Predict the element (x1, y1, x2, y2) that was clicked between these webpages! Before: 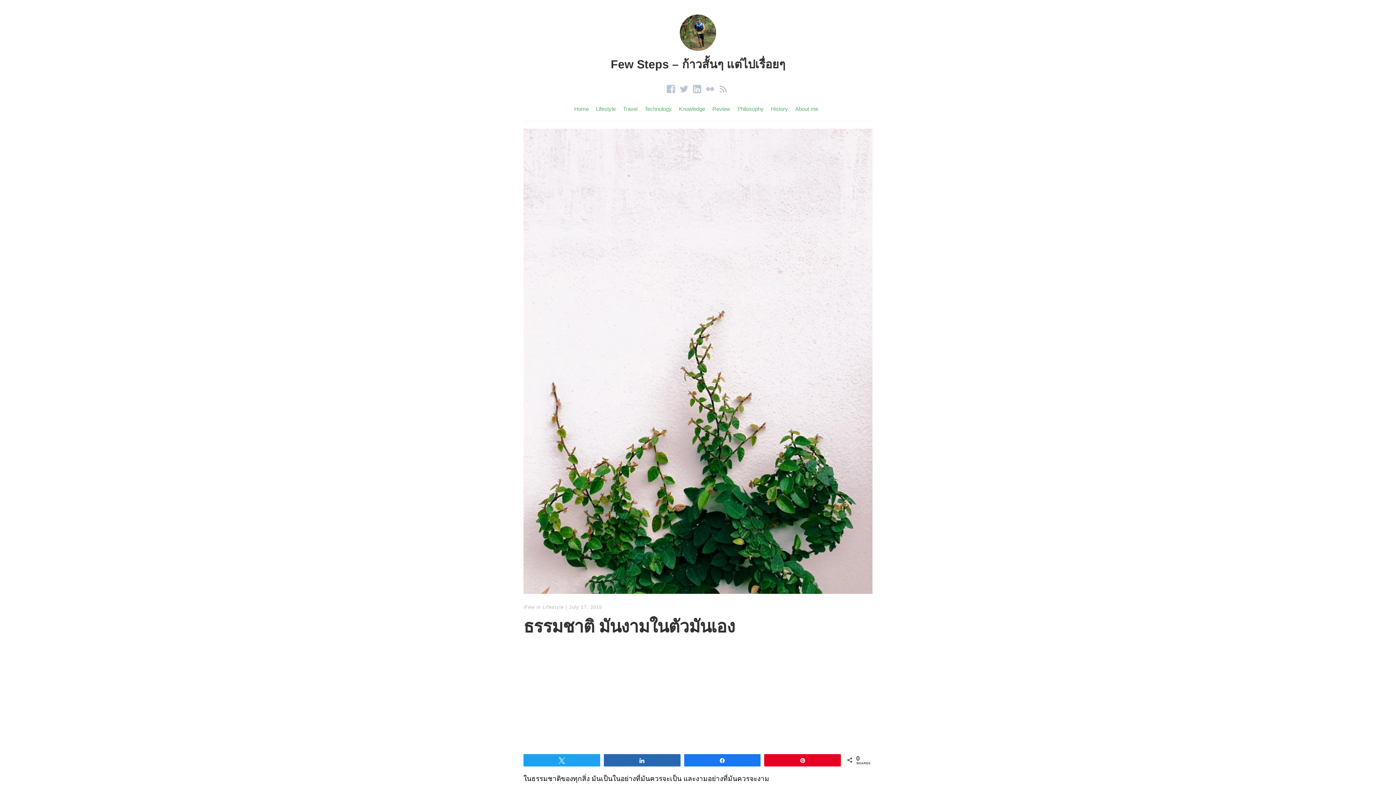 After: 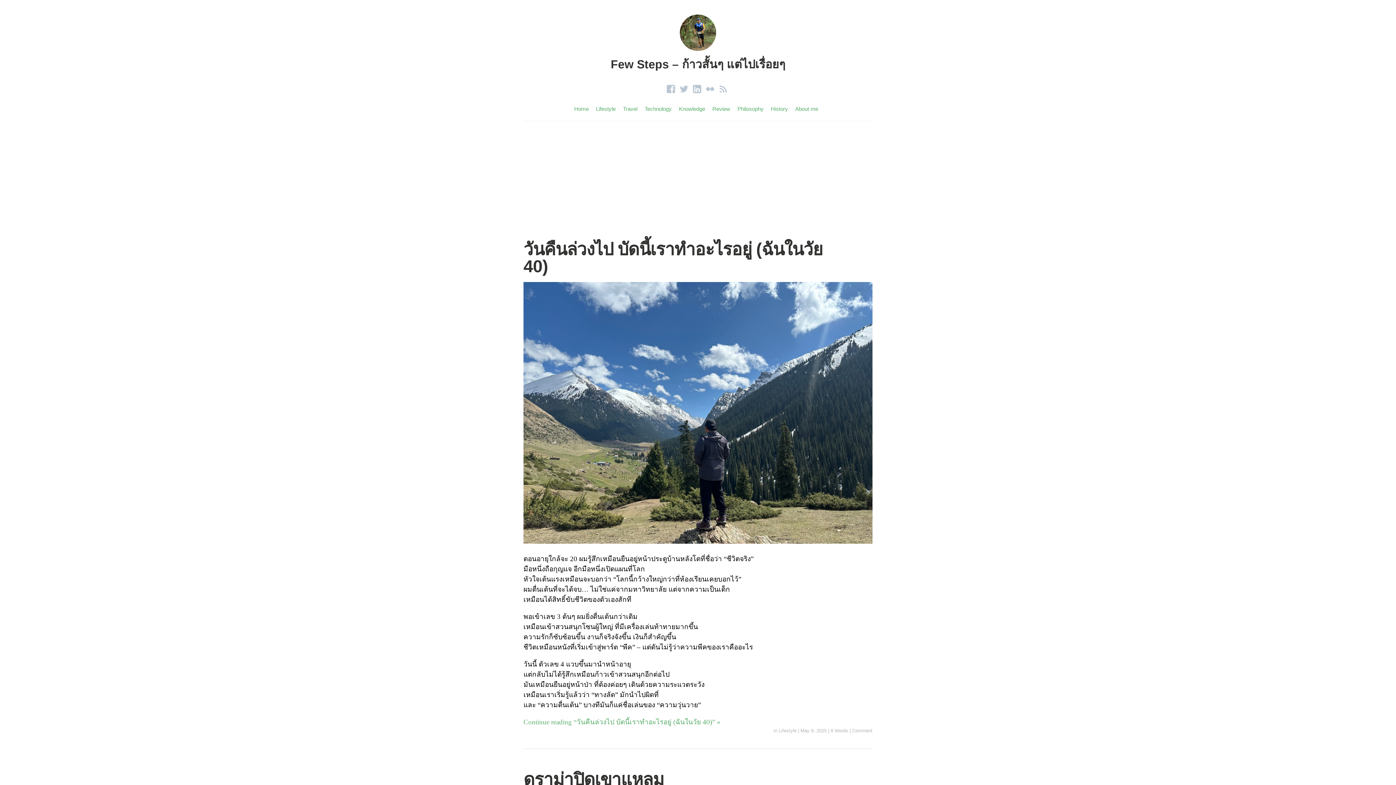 Action: label: iFew bbox: (523, 604, 534, 610)